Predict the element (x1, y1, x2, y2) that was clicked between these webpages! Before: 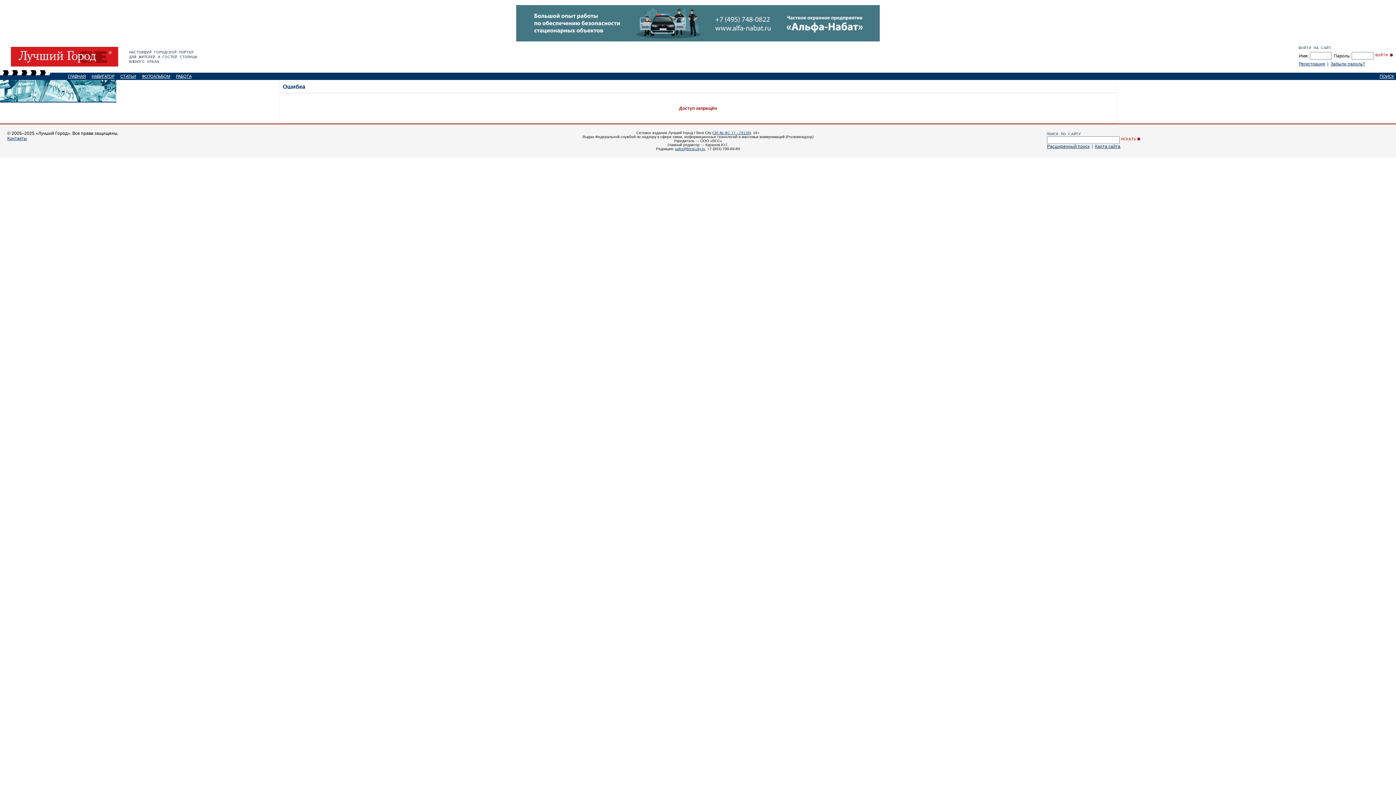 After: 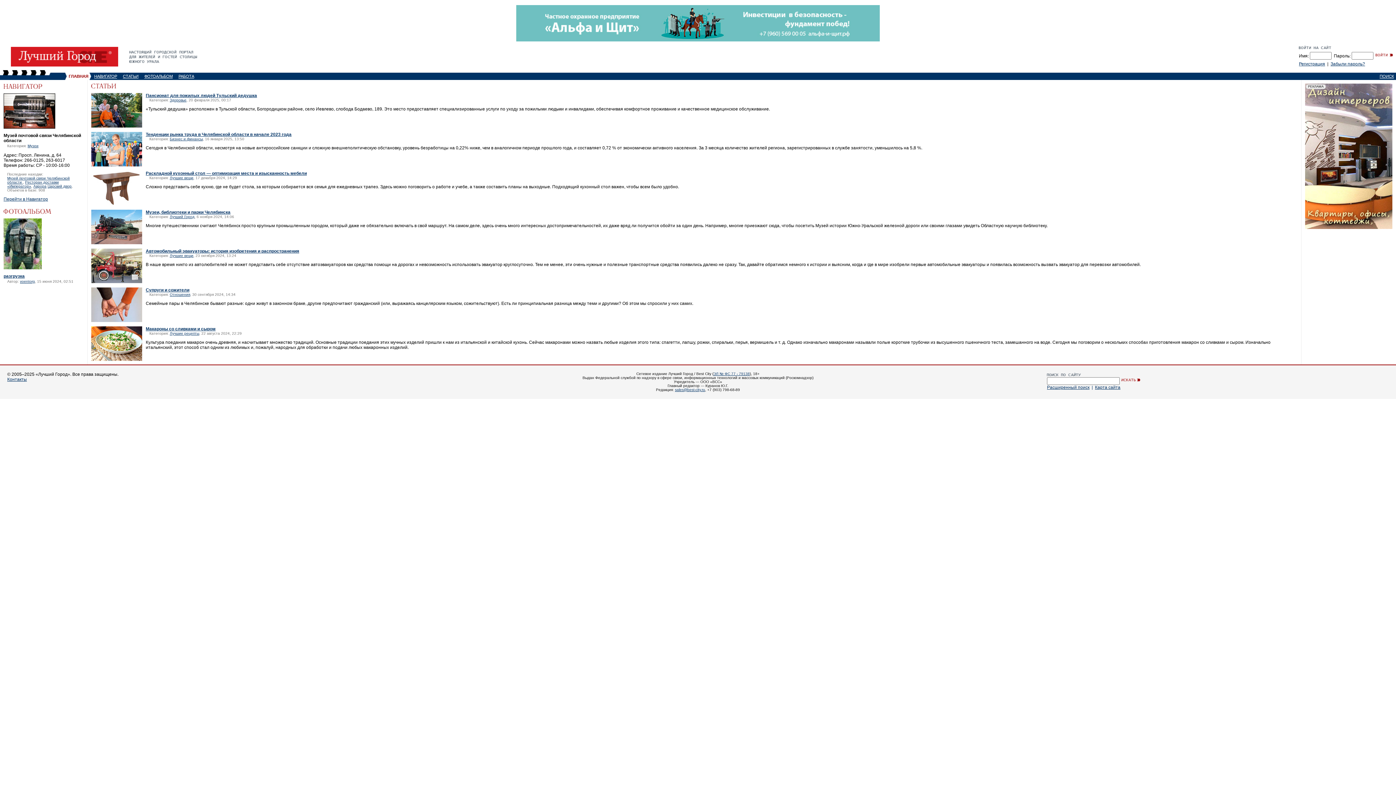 Action: bbox: (68, 74, 85, 78) label: ГЛАВНАЯ